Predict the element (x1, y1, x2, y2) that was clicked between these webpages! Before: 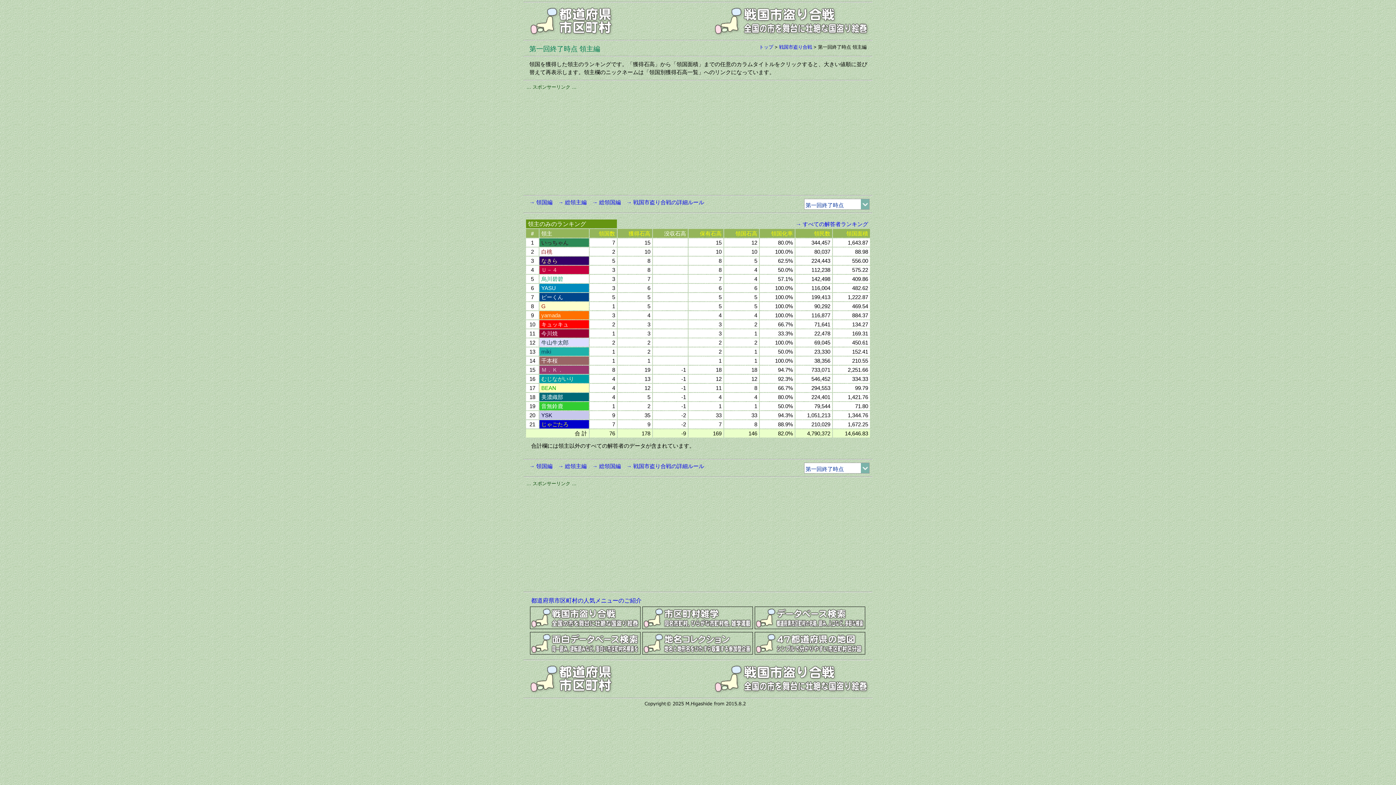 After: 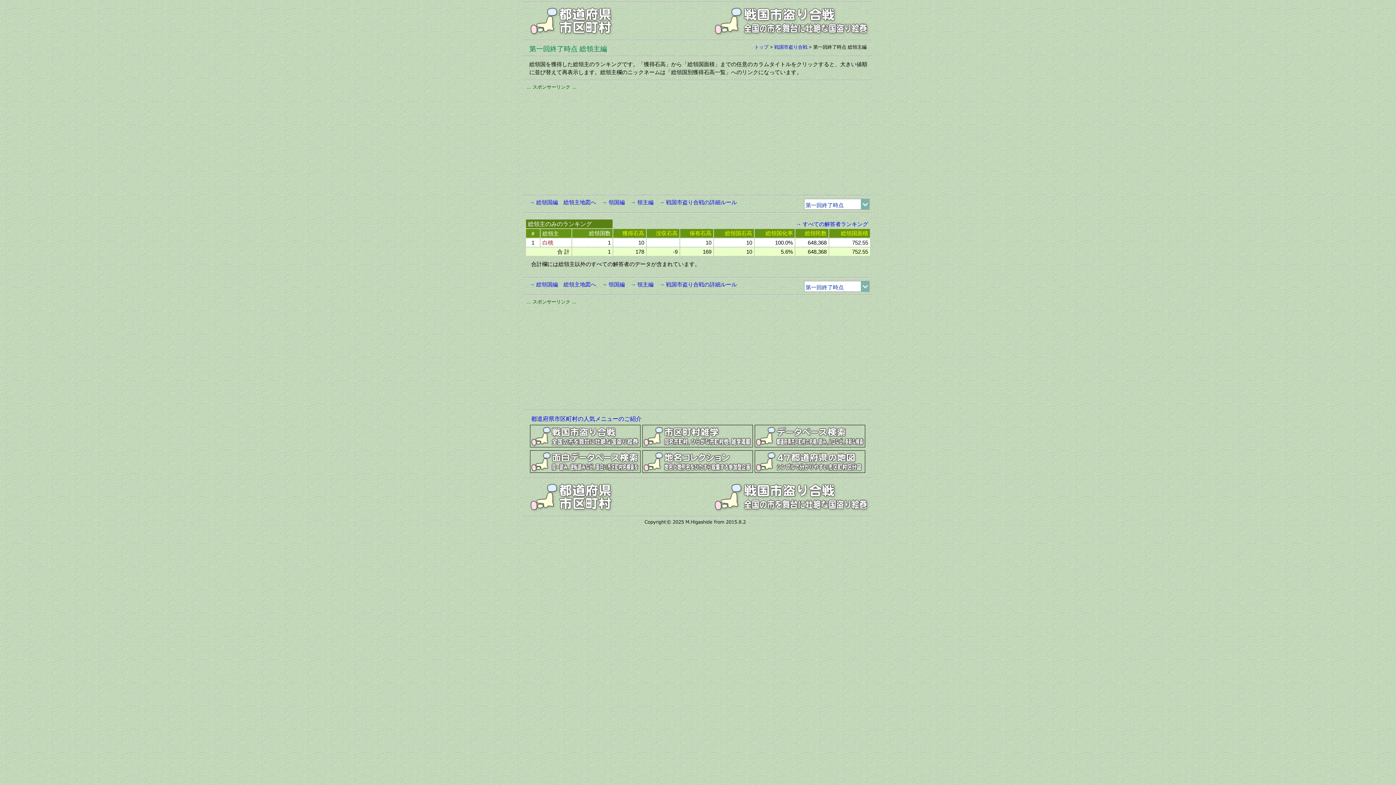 Action: bbox: (558, 463, 586, 469) label: → 総領主編